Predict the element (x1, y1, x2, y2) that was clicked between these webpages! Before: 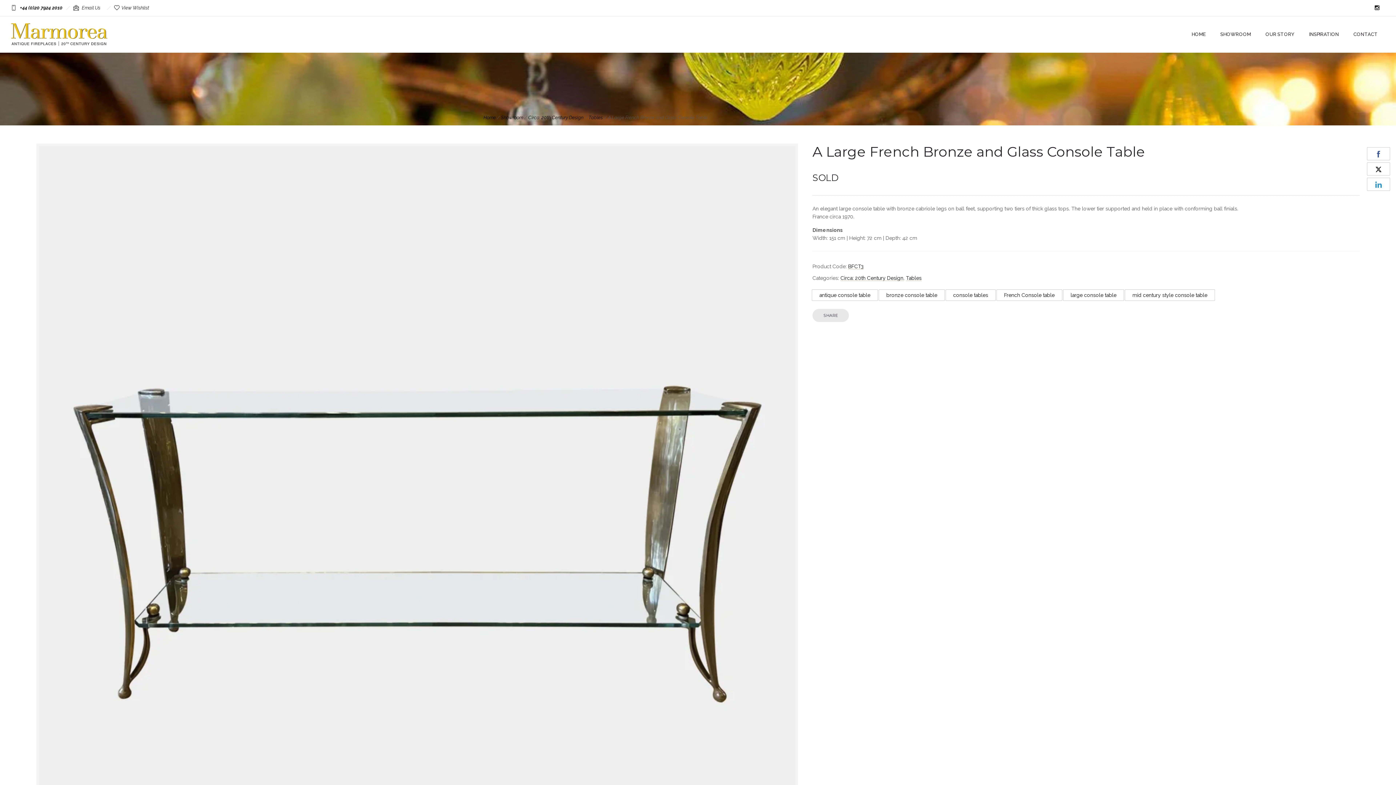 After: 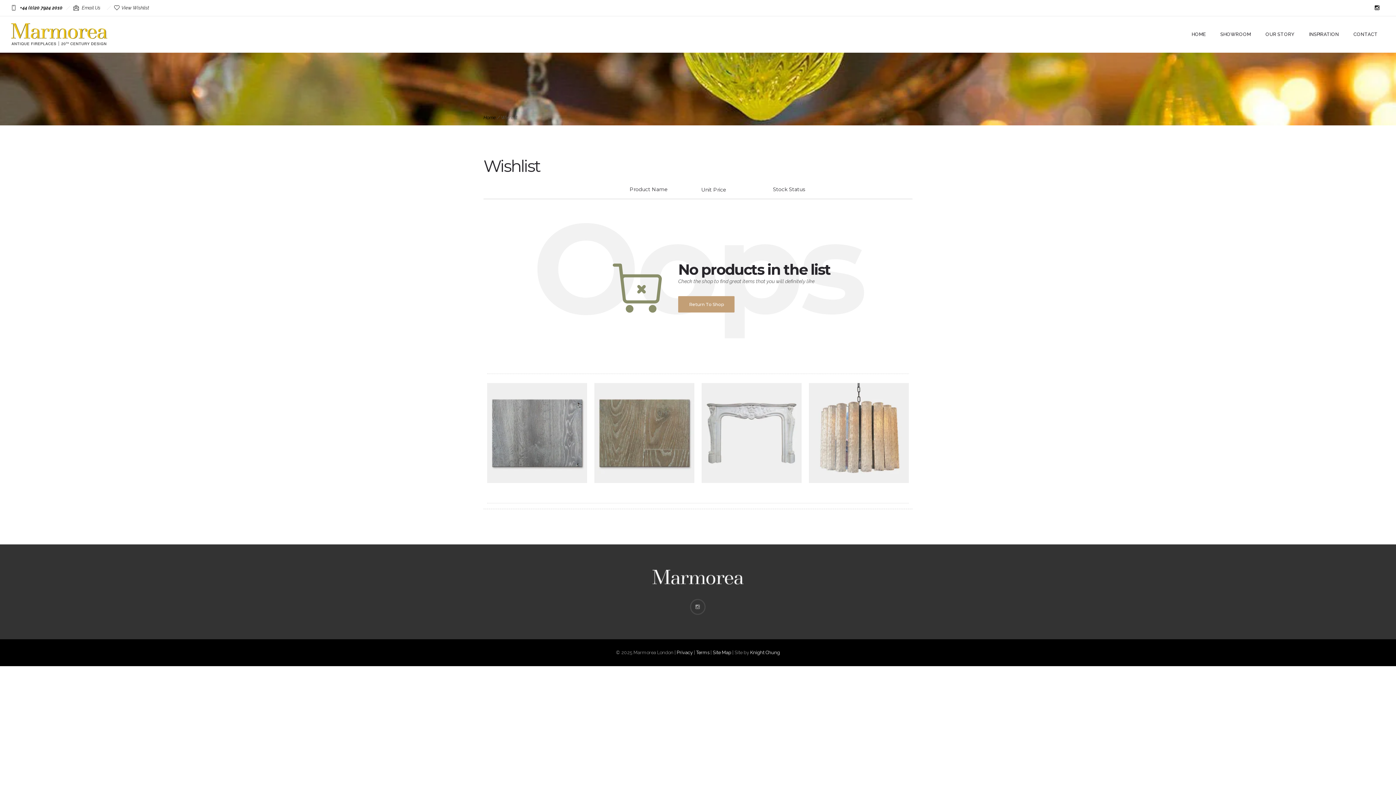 Action: label: View Wishlist bbox: (114, 5, 150, 10)